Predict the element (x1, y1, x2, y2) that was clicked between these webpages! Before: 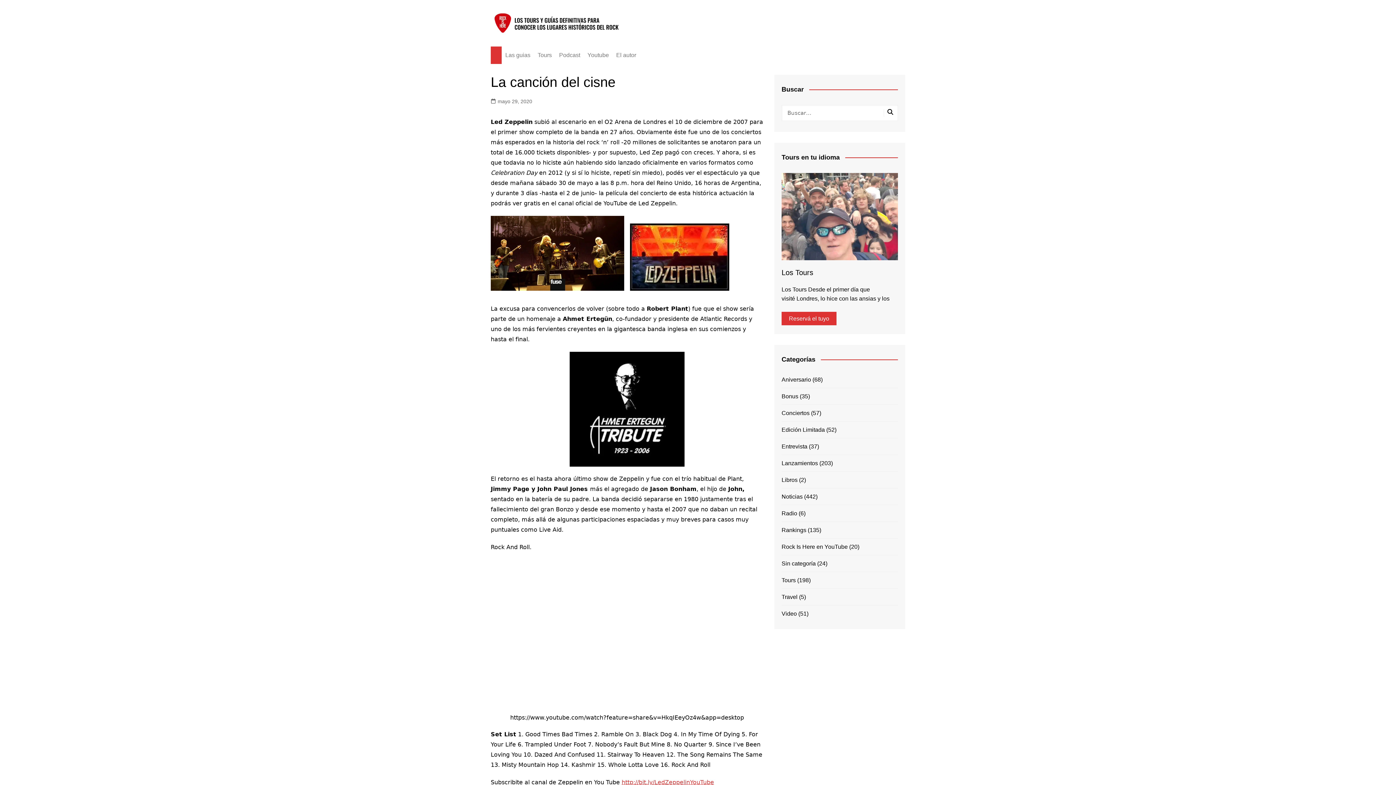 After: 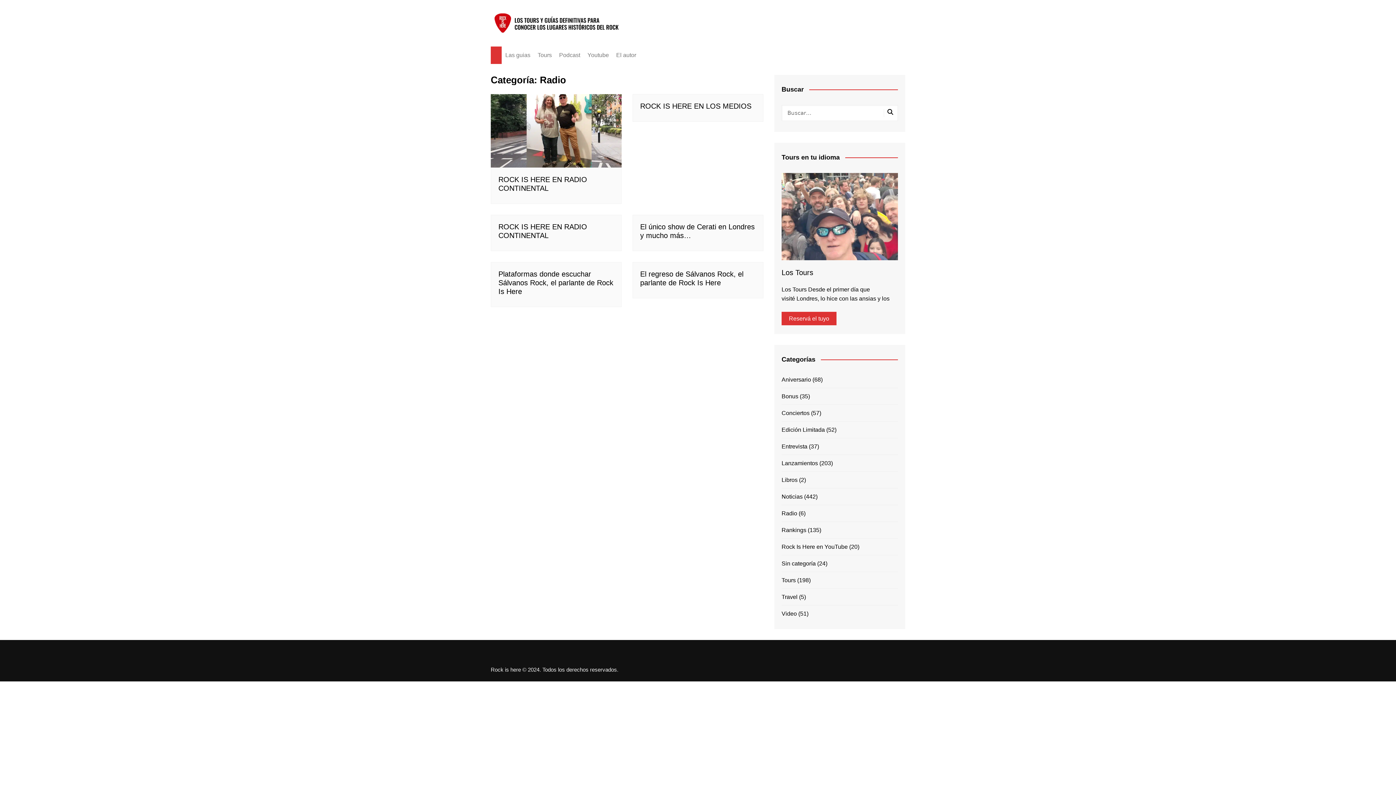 Action: label: Radio bbox: (781, 508, 797, 518)